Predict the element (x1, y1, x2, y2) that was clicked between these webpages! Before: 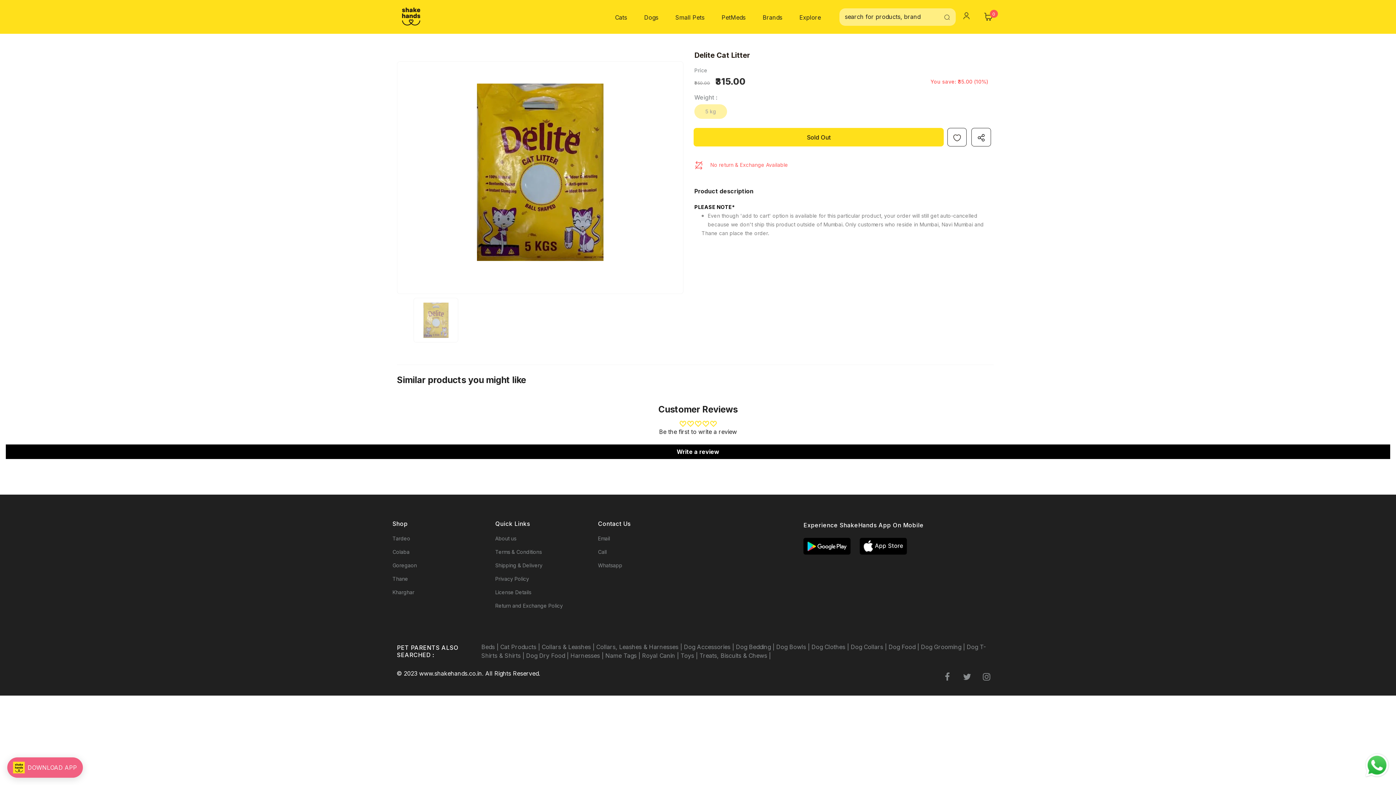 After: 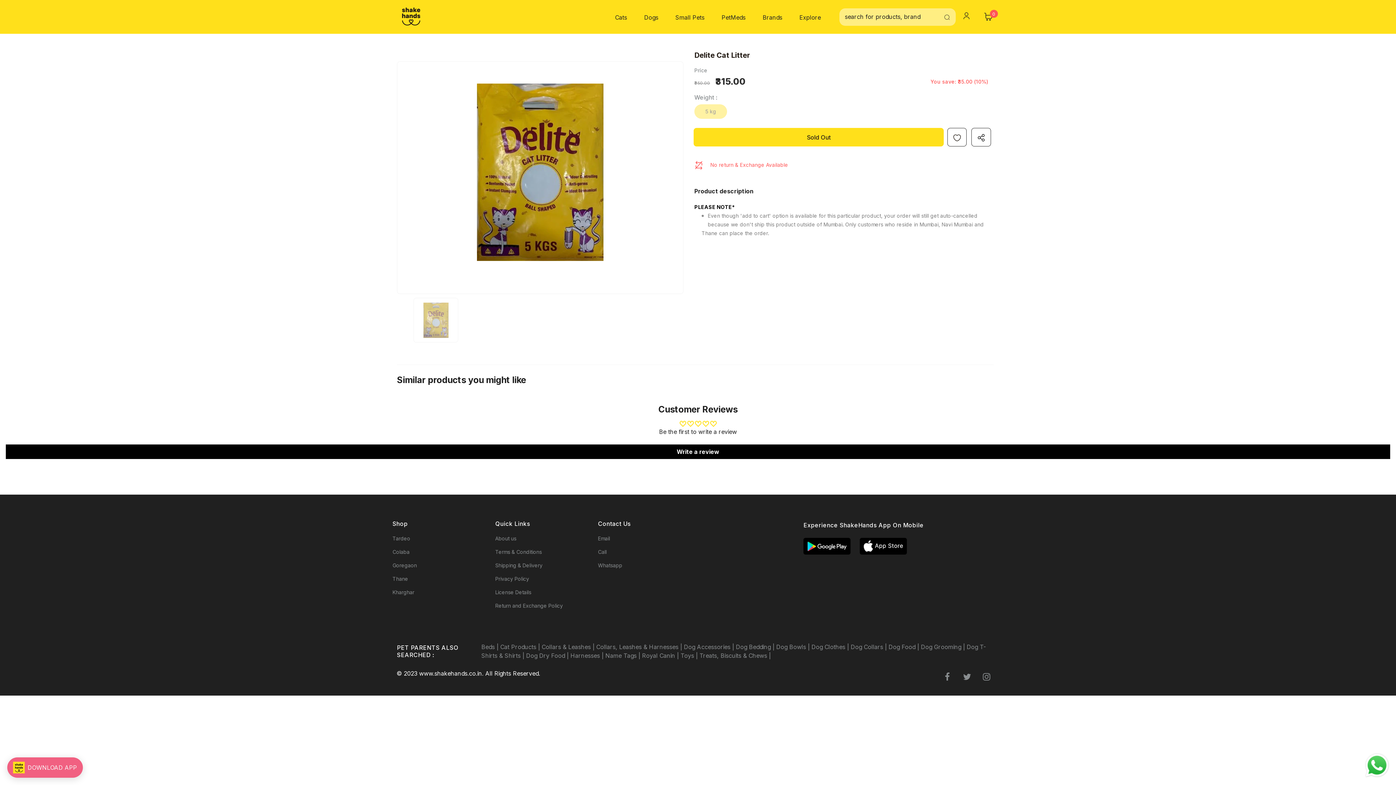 Action: label: Small Pets bbox: (673, 5, 706, 29)